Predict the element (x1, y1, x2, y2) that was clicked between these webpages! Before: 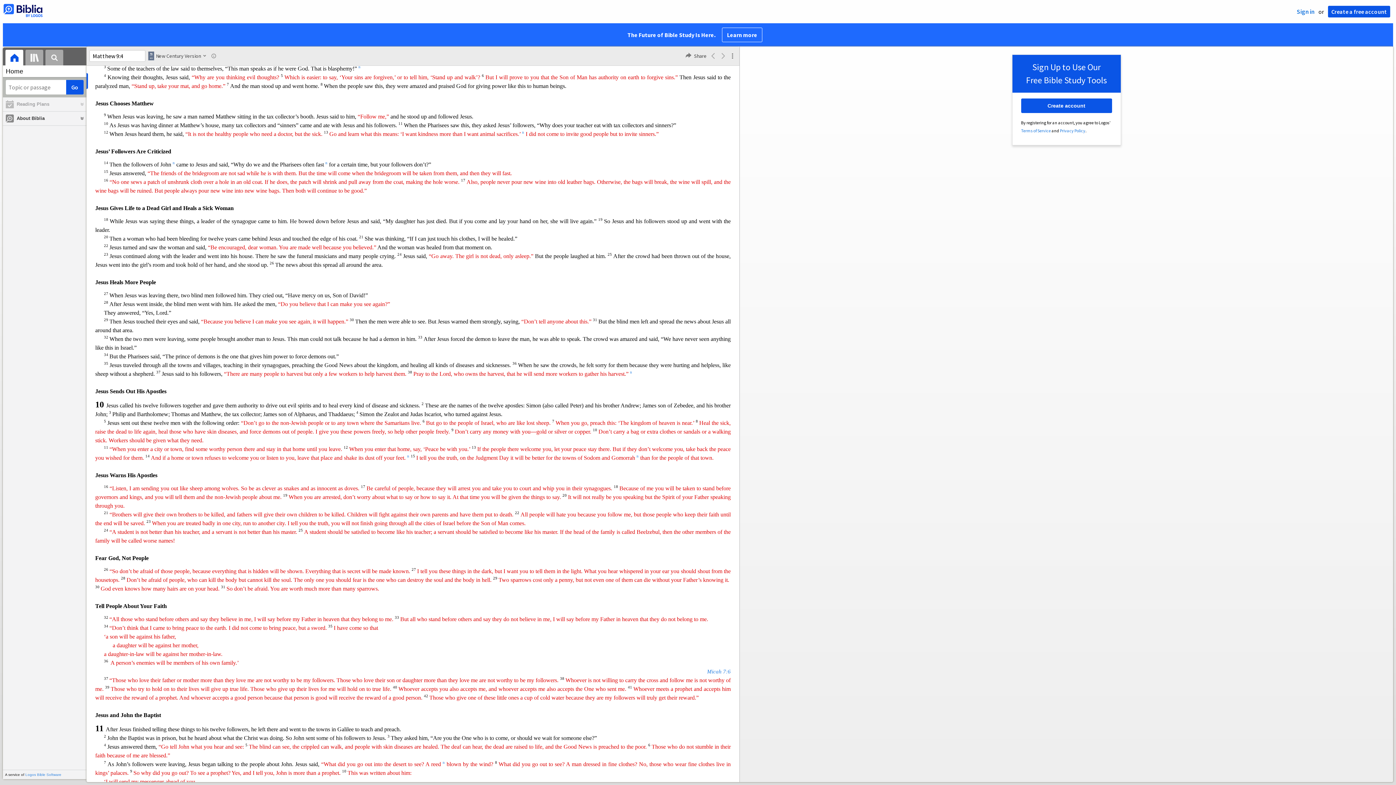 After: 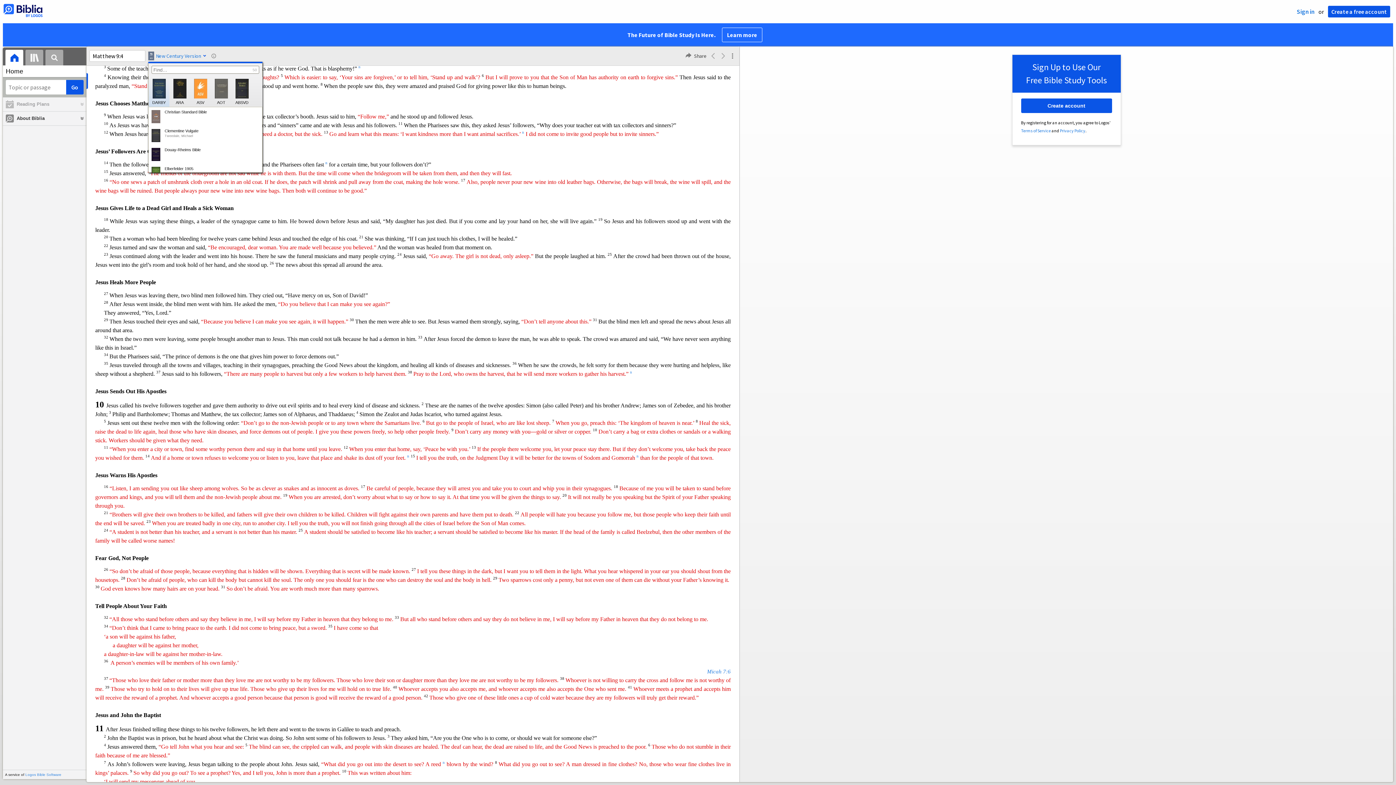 Action: bbox: (148, 50, 208, 61) label: New Century Version